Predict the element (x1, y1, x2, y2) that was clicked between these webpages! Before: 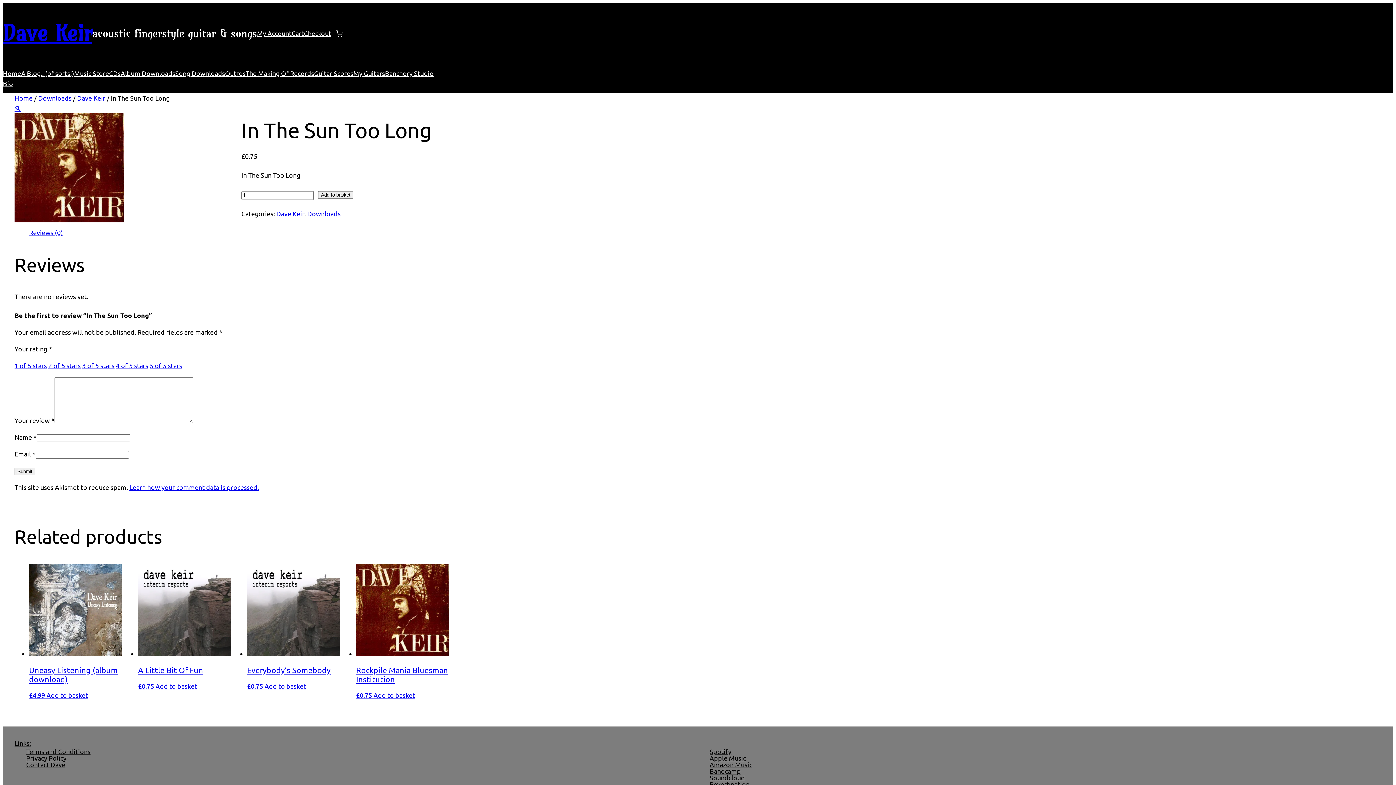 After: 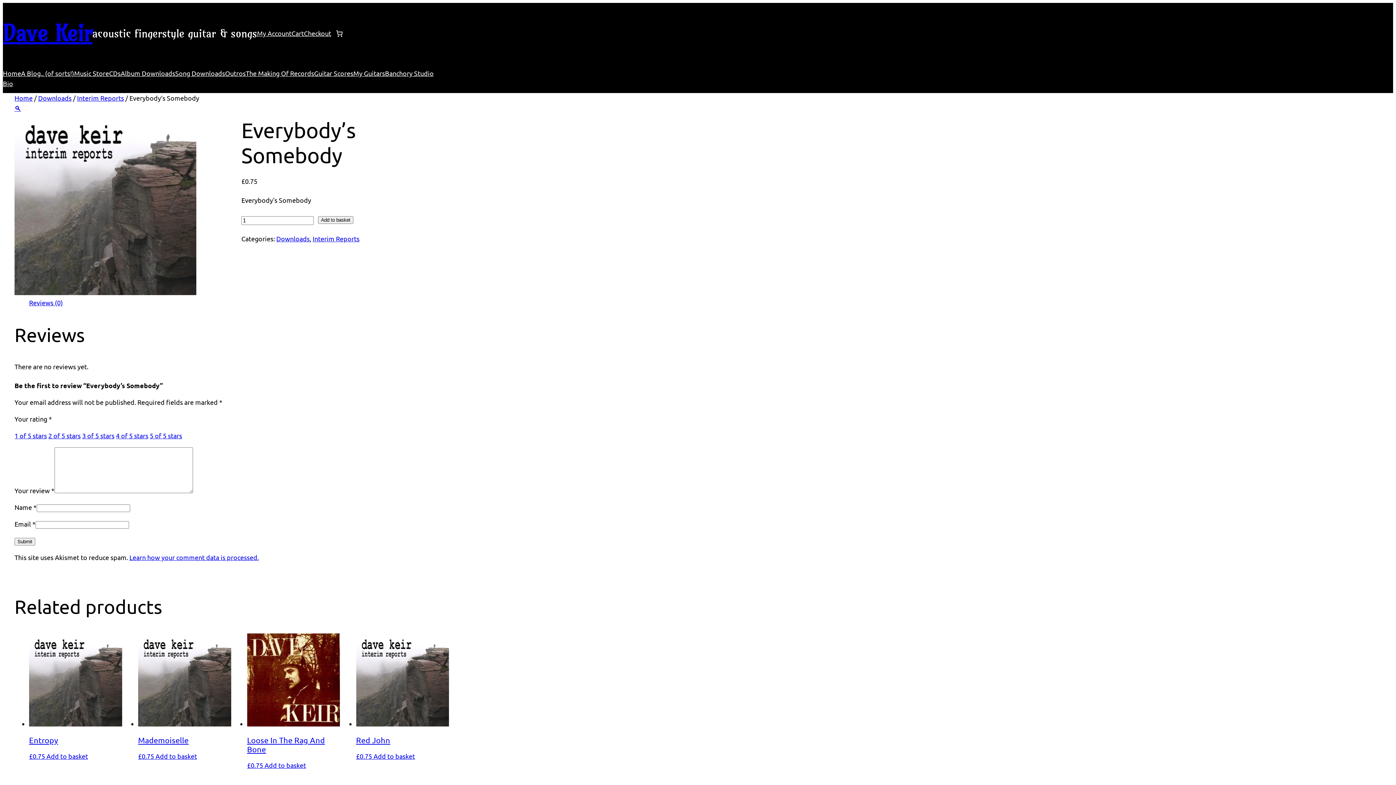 Action: label: Everybody’s Somebody
£0.75  bbox: (247, 650, 340, 690)